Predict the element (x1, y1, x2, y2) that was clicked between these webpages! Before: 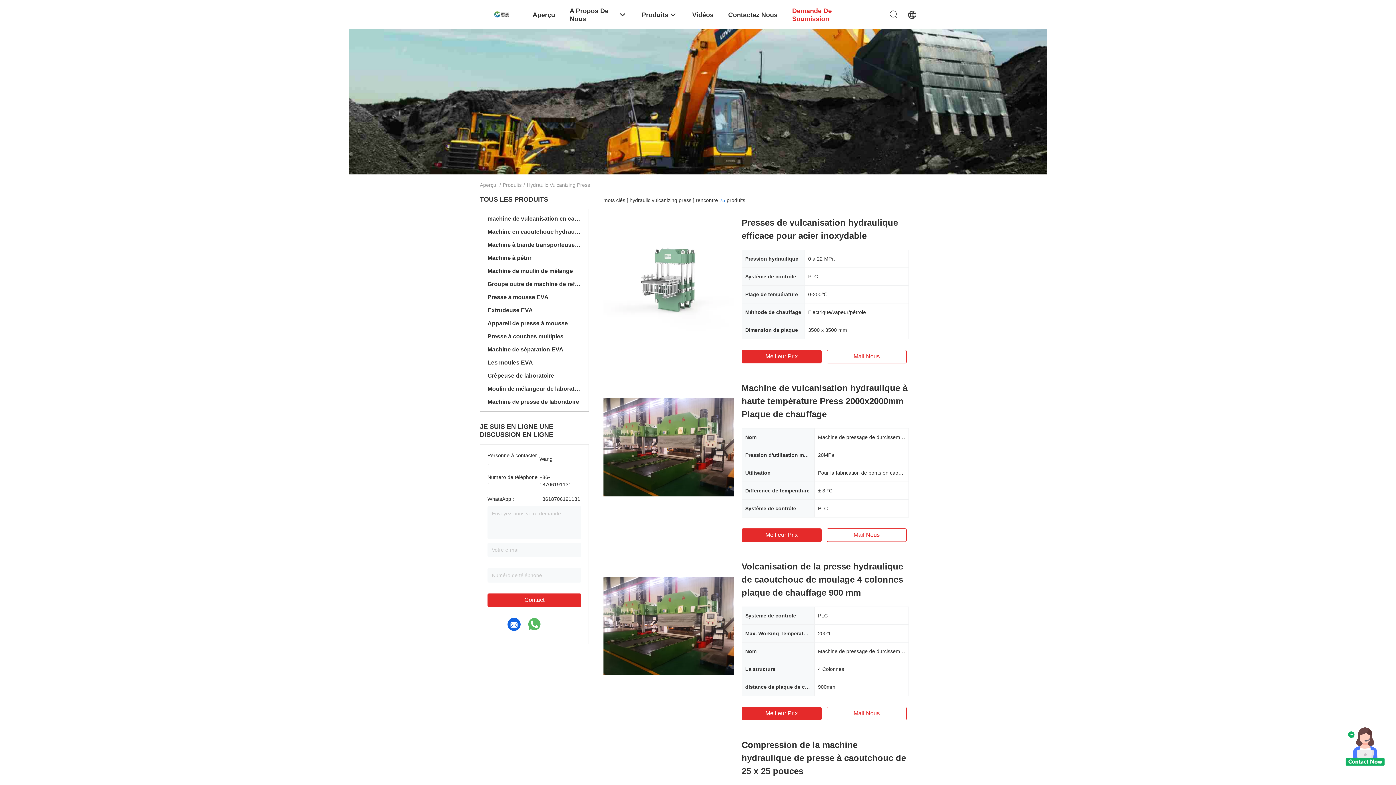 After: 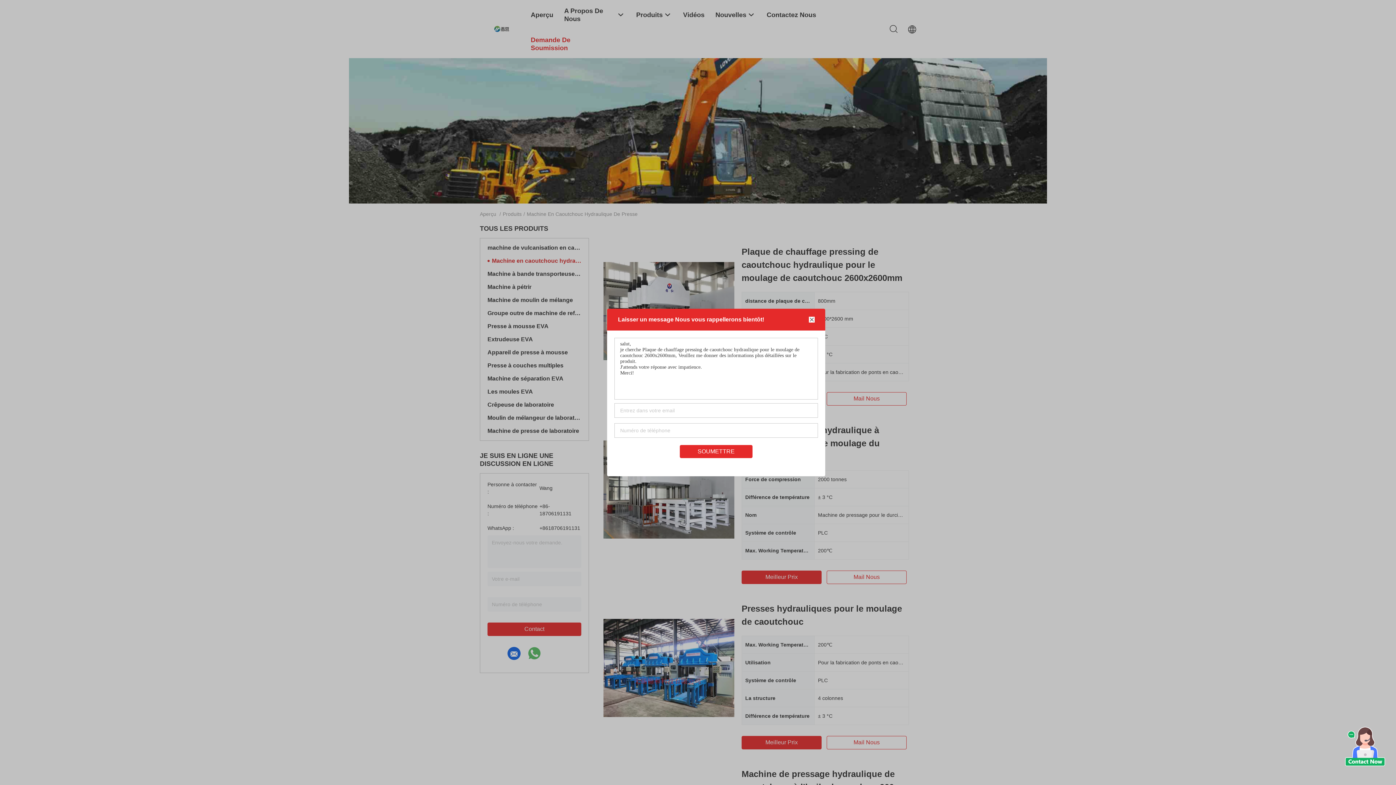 Action: label: Machine en caoutchouc hydraulique de presse bbox: (487, 225, 581, 238)